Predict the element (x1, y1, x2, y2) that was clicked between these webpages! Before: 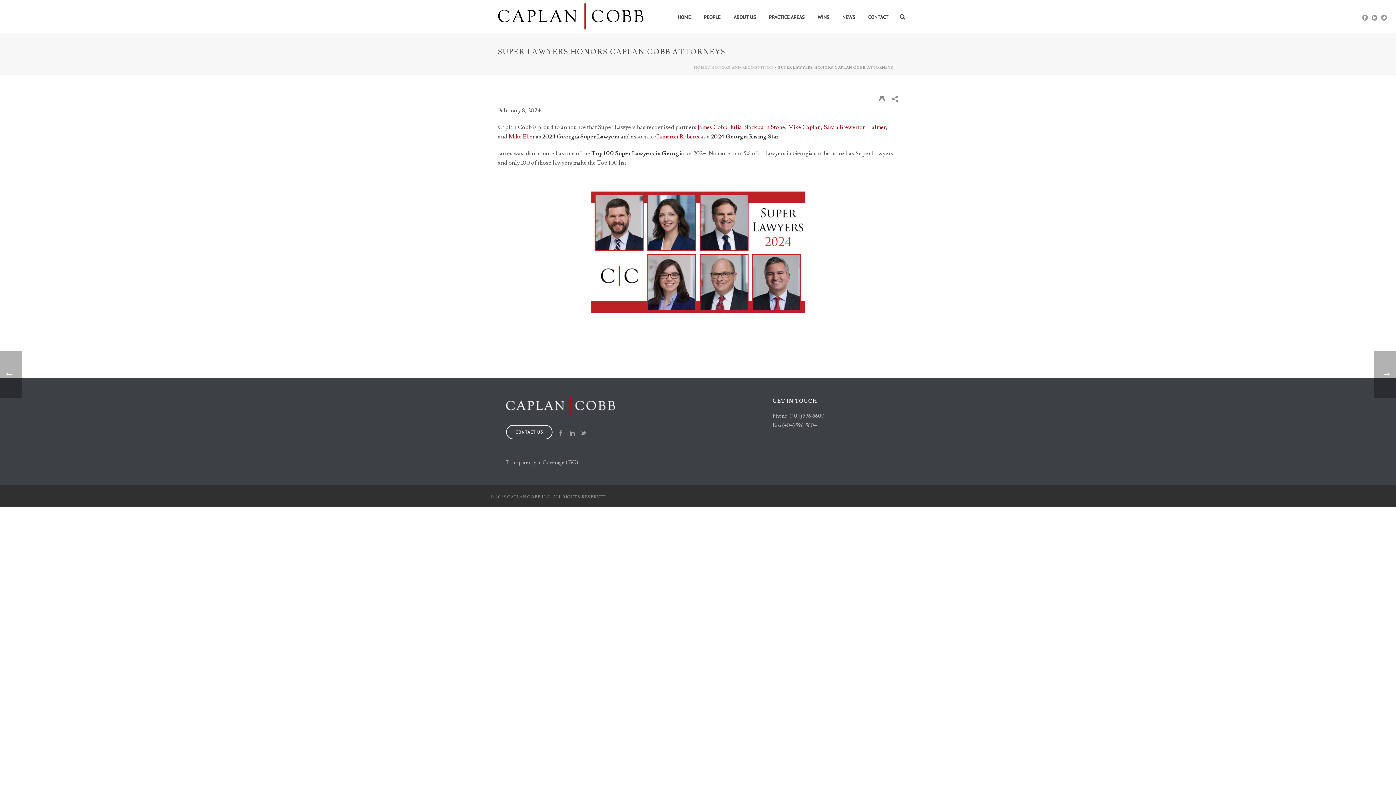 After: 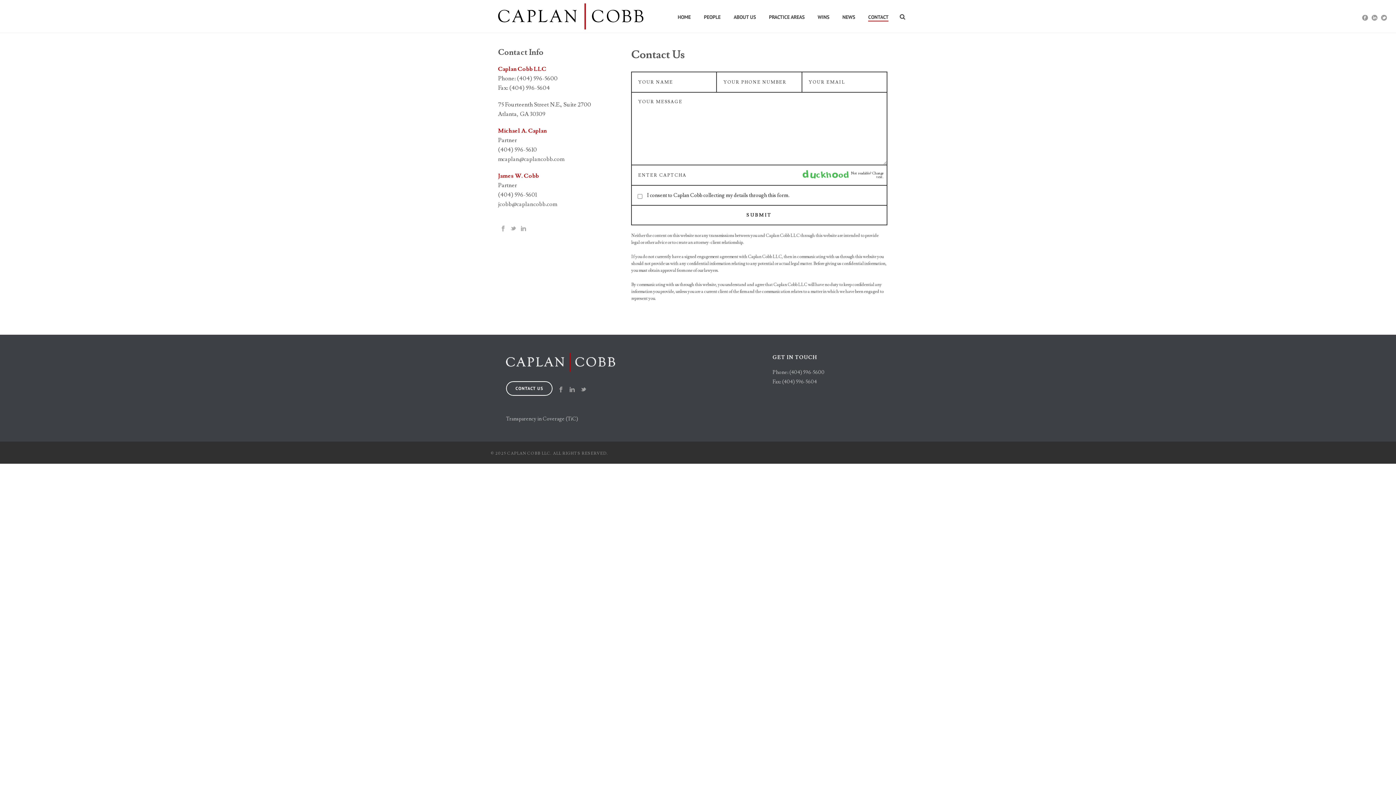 Action: bbox: (506, 425, 552, 439) label: CONTACT US